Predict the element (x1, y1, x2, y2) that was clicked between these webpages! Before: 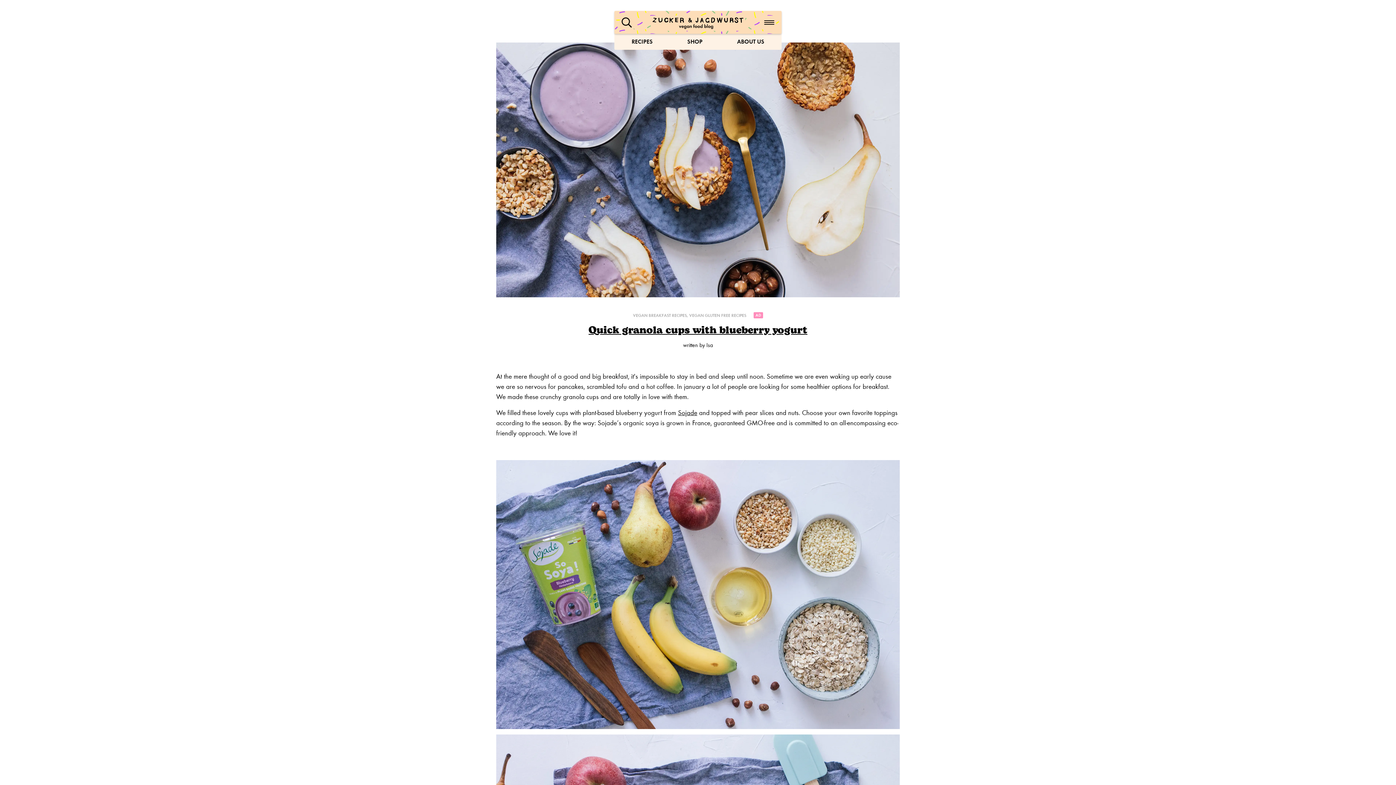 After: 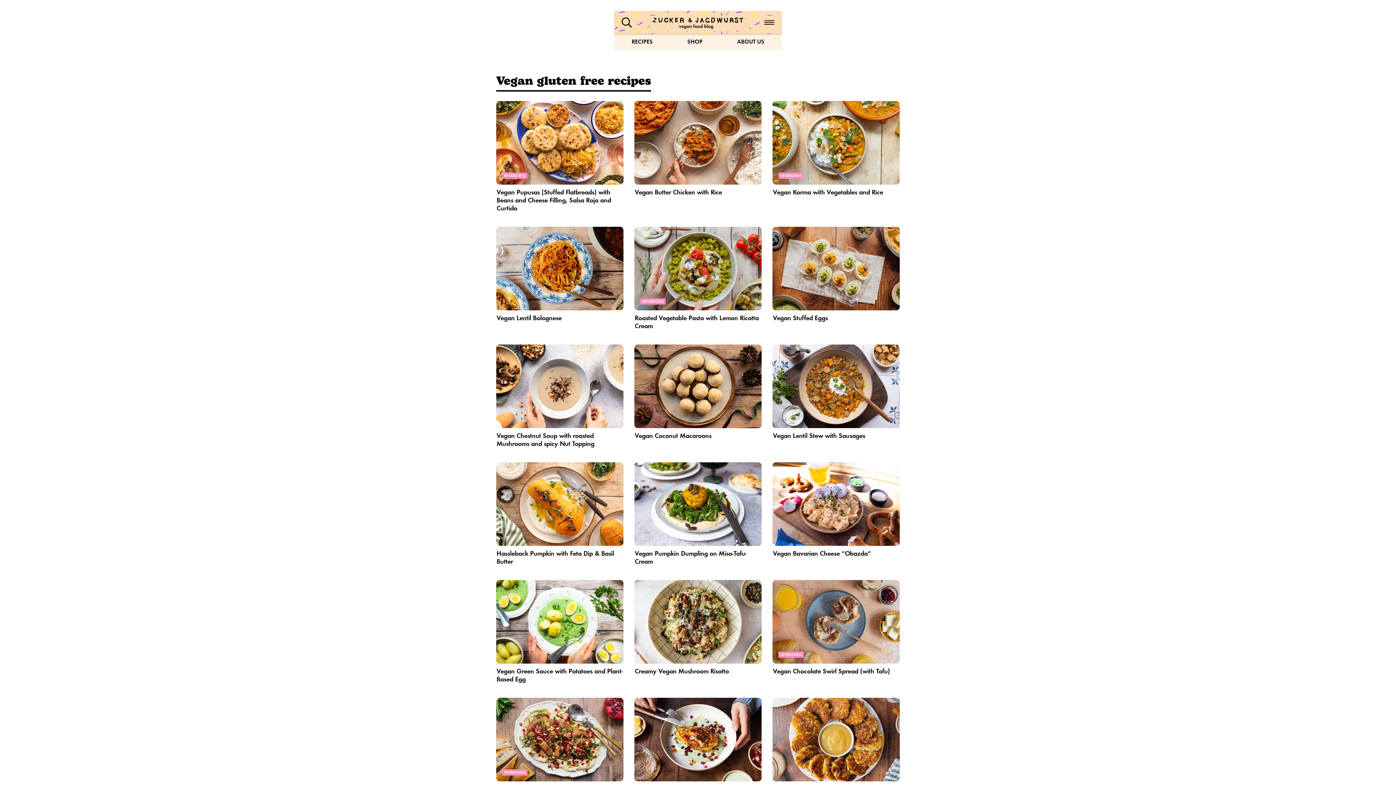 Action: bbox: (689, 312, 746, 318) label: VEGAN GLUTEN FREE RECIPES